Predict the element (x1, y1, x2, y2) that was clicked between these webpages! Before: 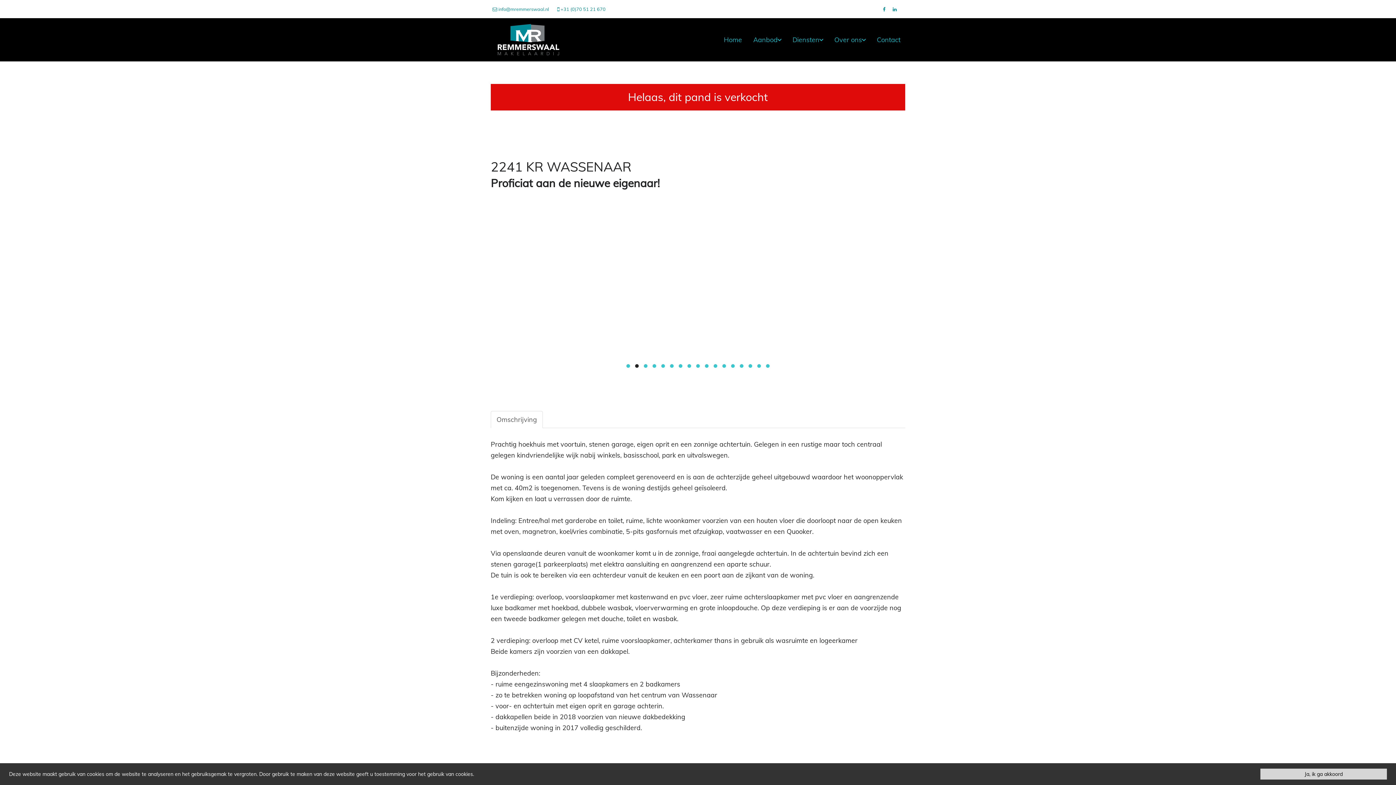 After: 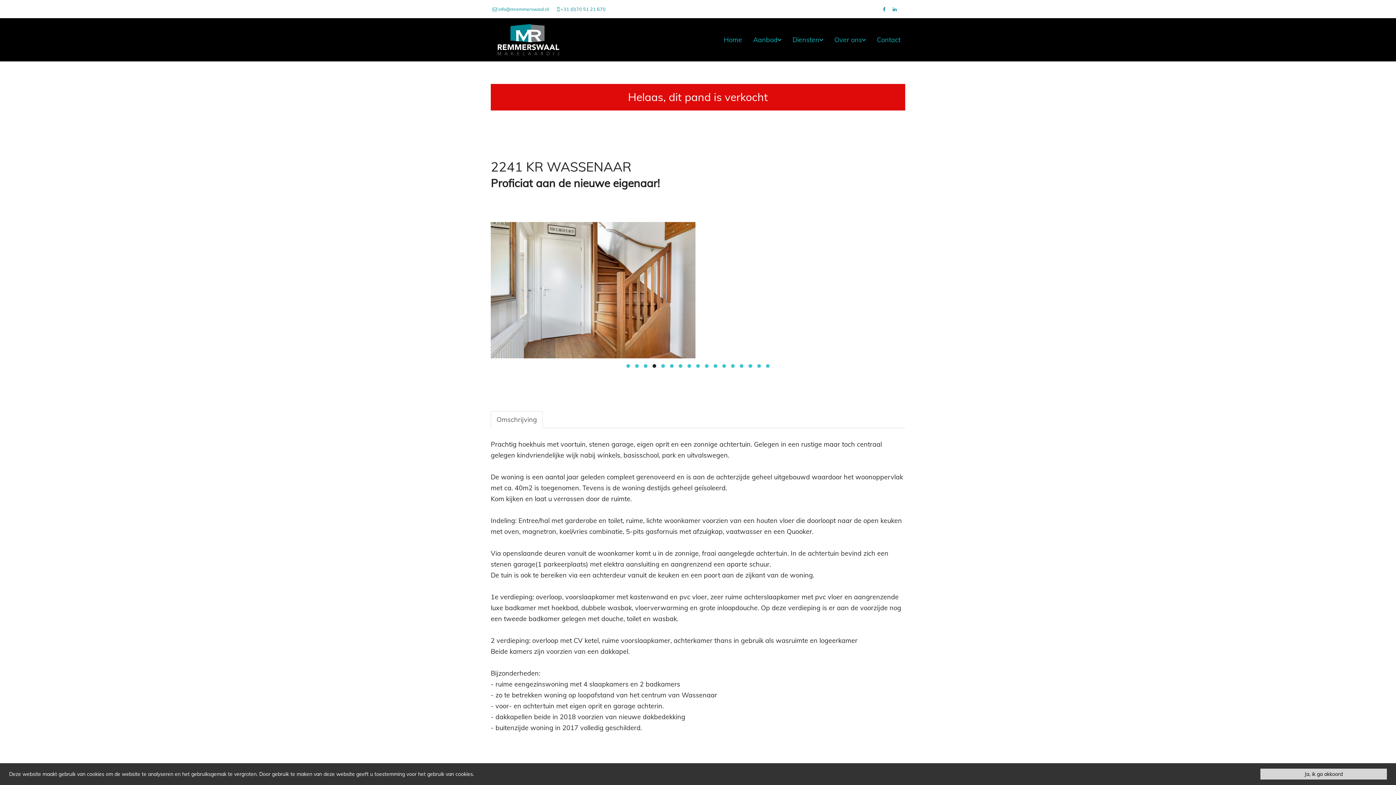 Action: bbox: (891, 4, 898, 13)